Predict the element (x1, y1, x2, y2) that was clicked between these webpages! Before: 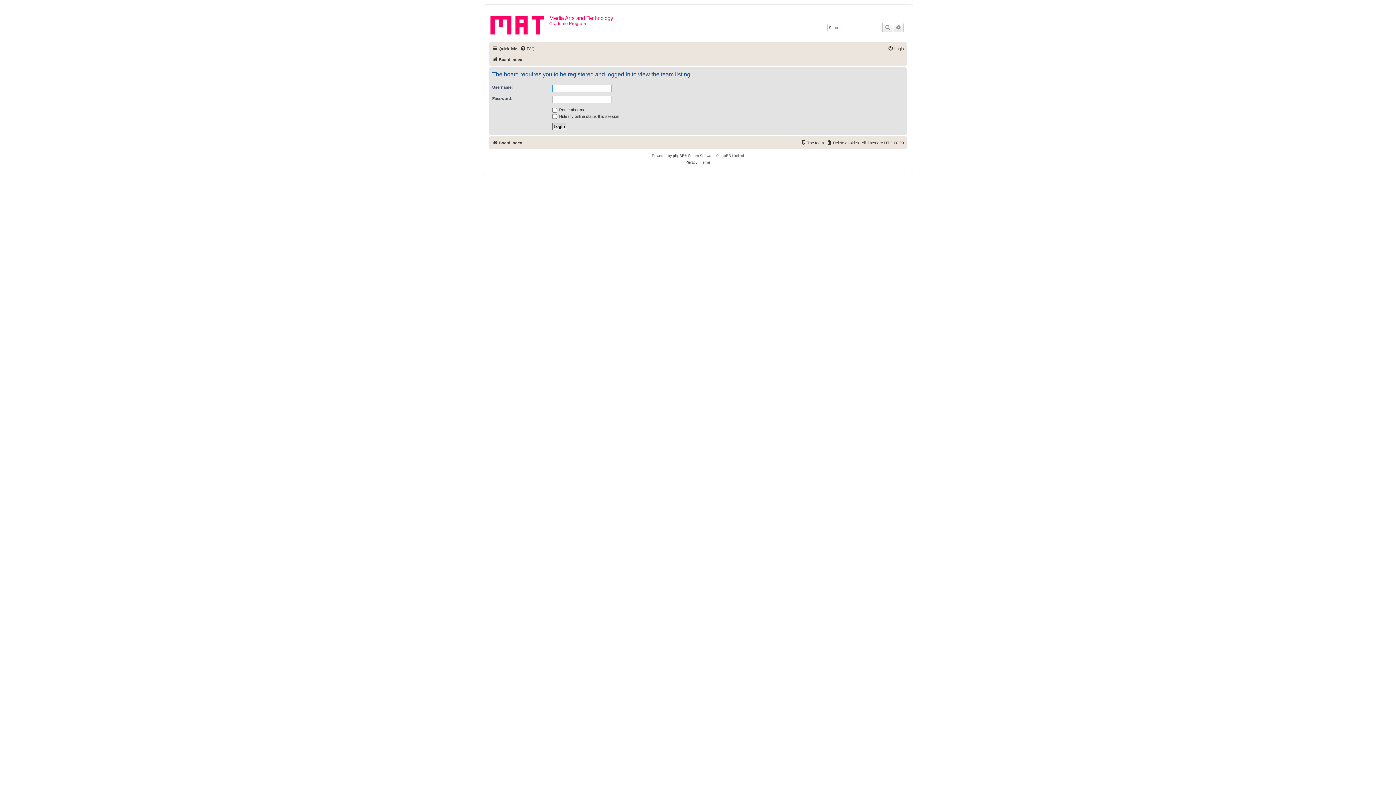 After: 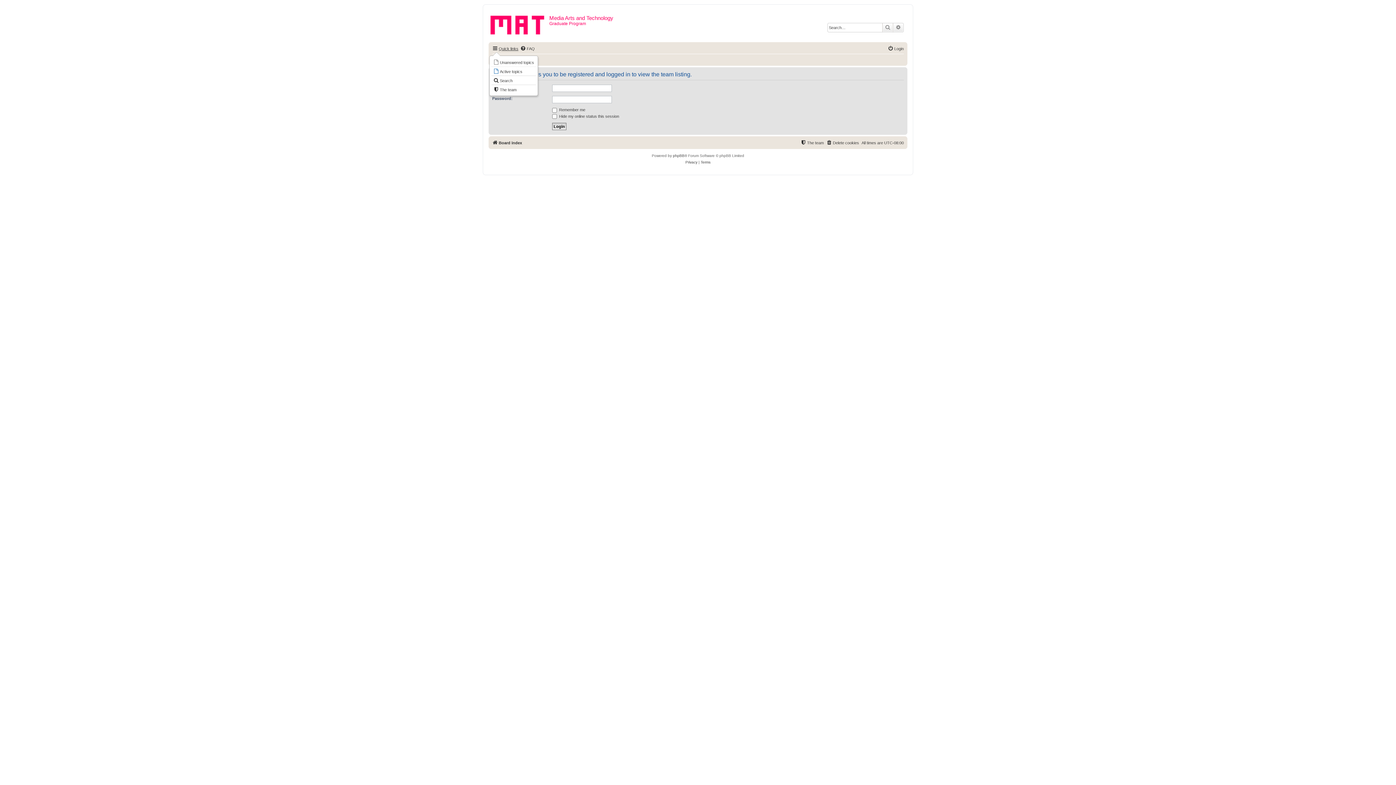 Action: bbox: (492, 44, 518, 53) label: Quick links